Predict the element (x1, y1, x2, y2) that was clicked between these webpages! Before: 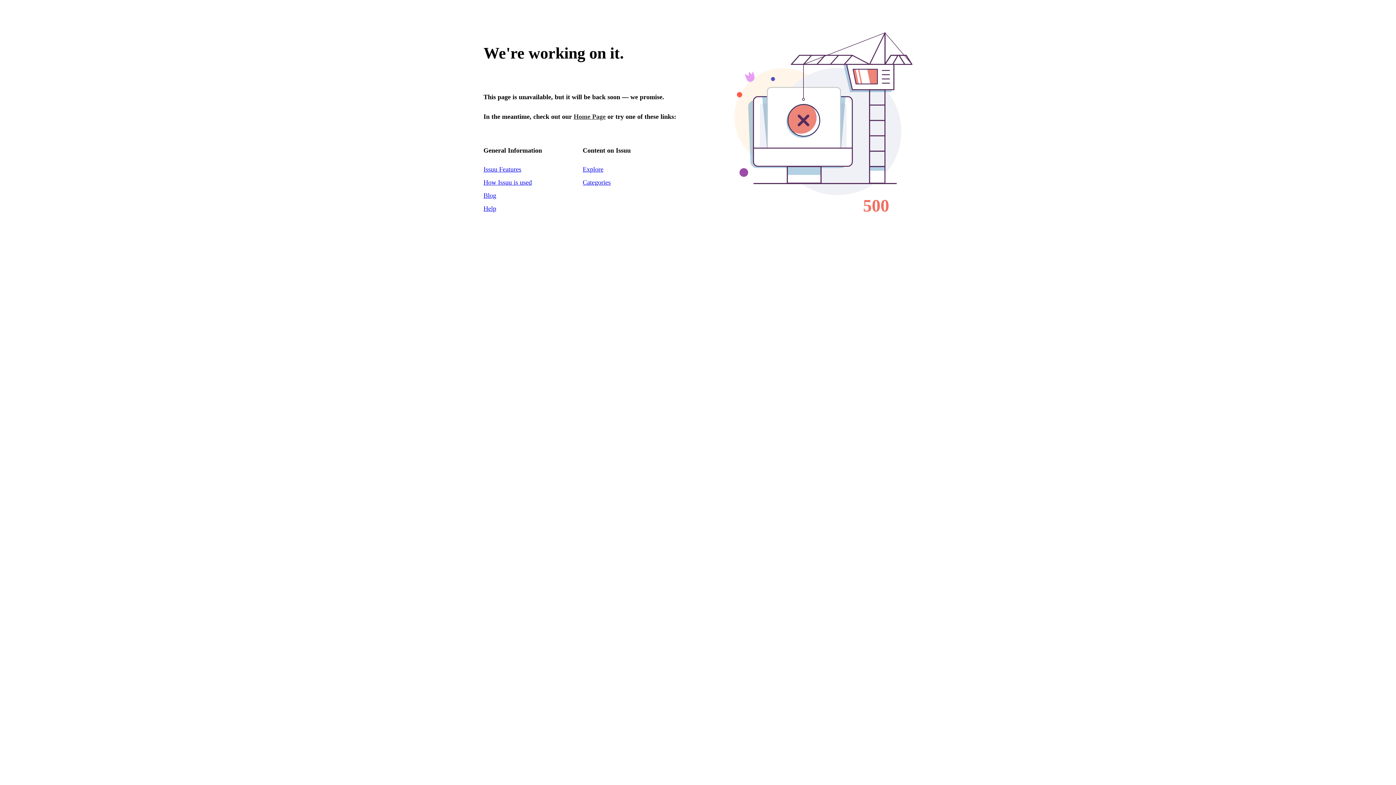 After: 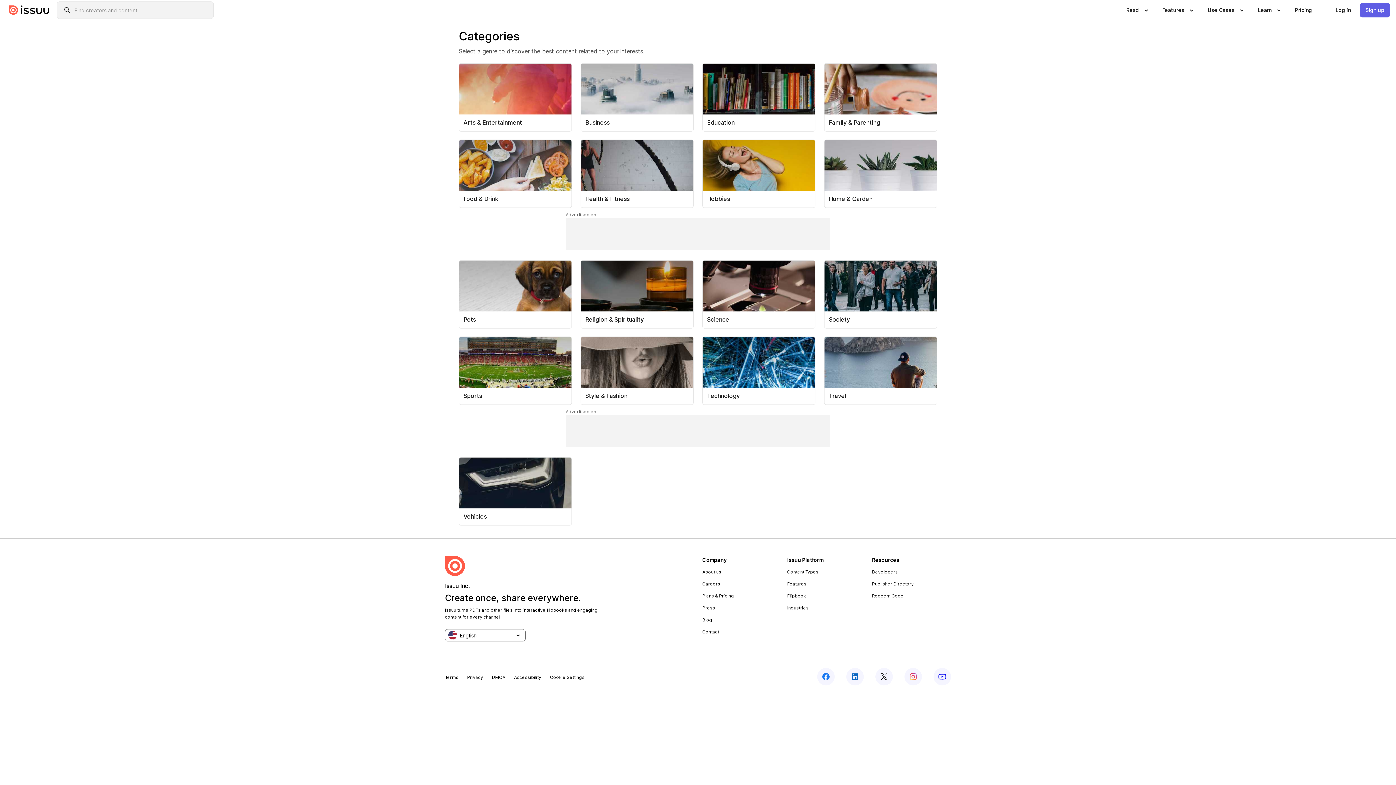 Action: label: Explore bbox: (582, 165, 603, 173)